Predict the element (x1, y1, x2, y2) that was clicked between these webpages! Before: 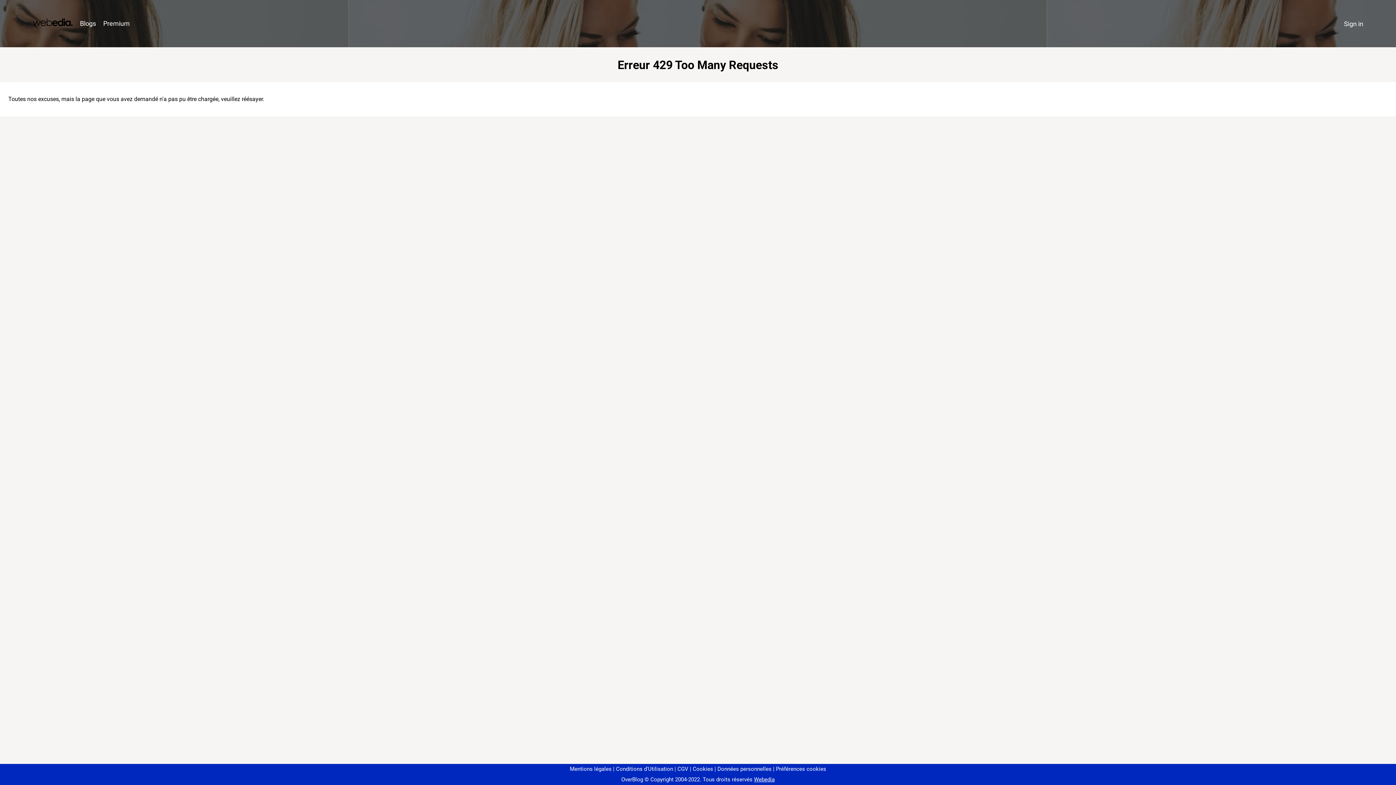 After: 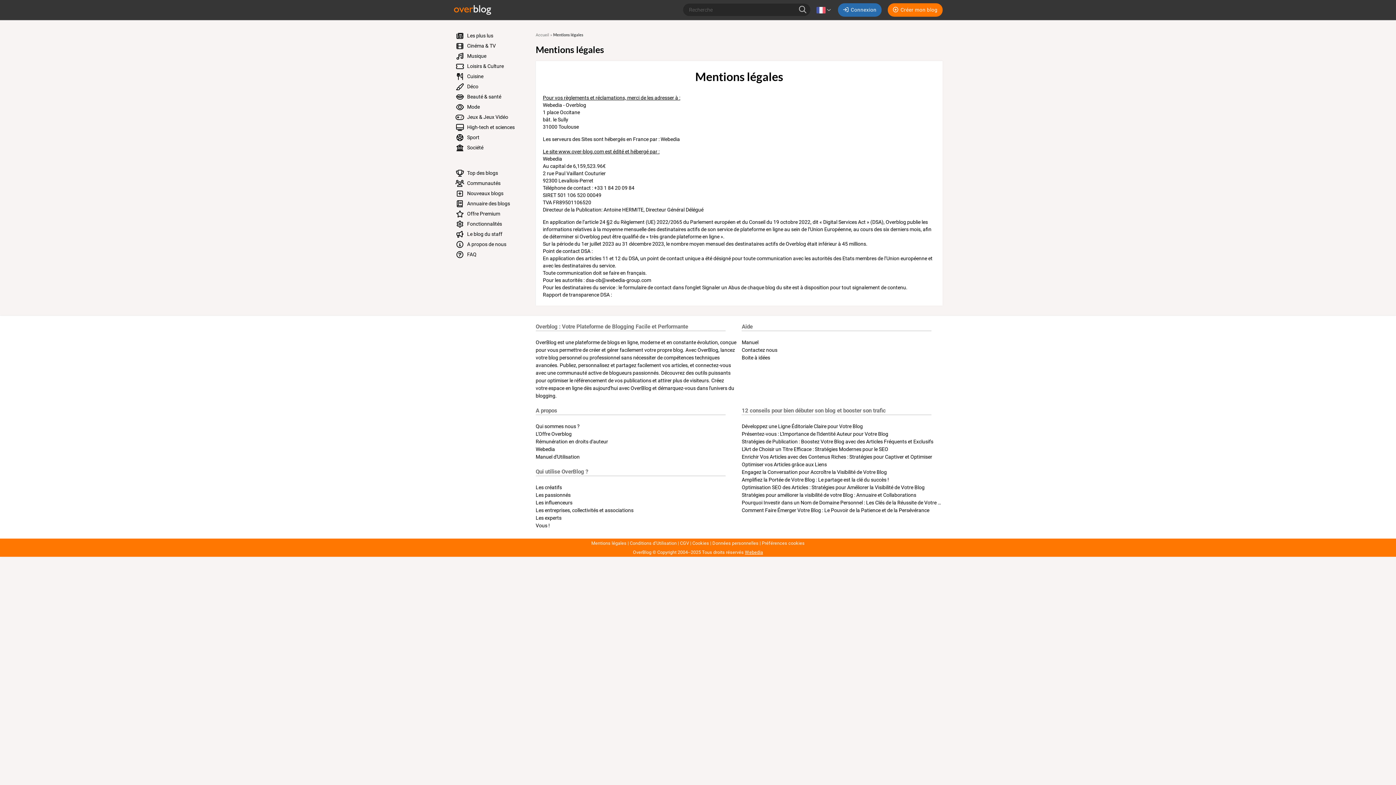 Action: bbox: (570, 766, 611, 772) label: Mentions légales